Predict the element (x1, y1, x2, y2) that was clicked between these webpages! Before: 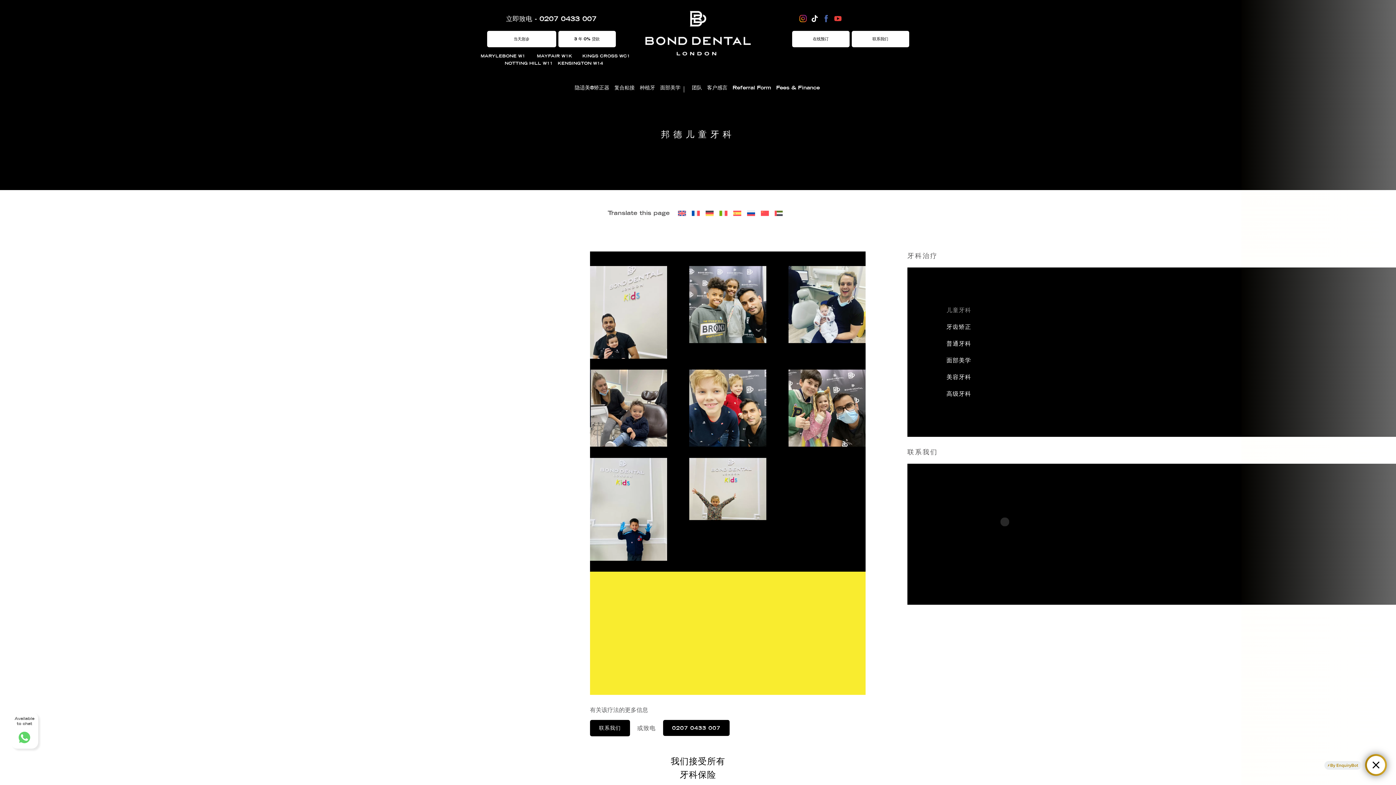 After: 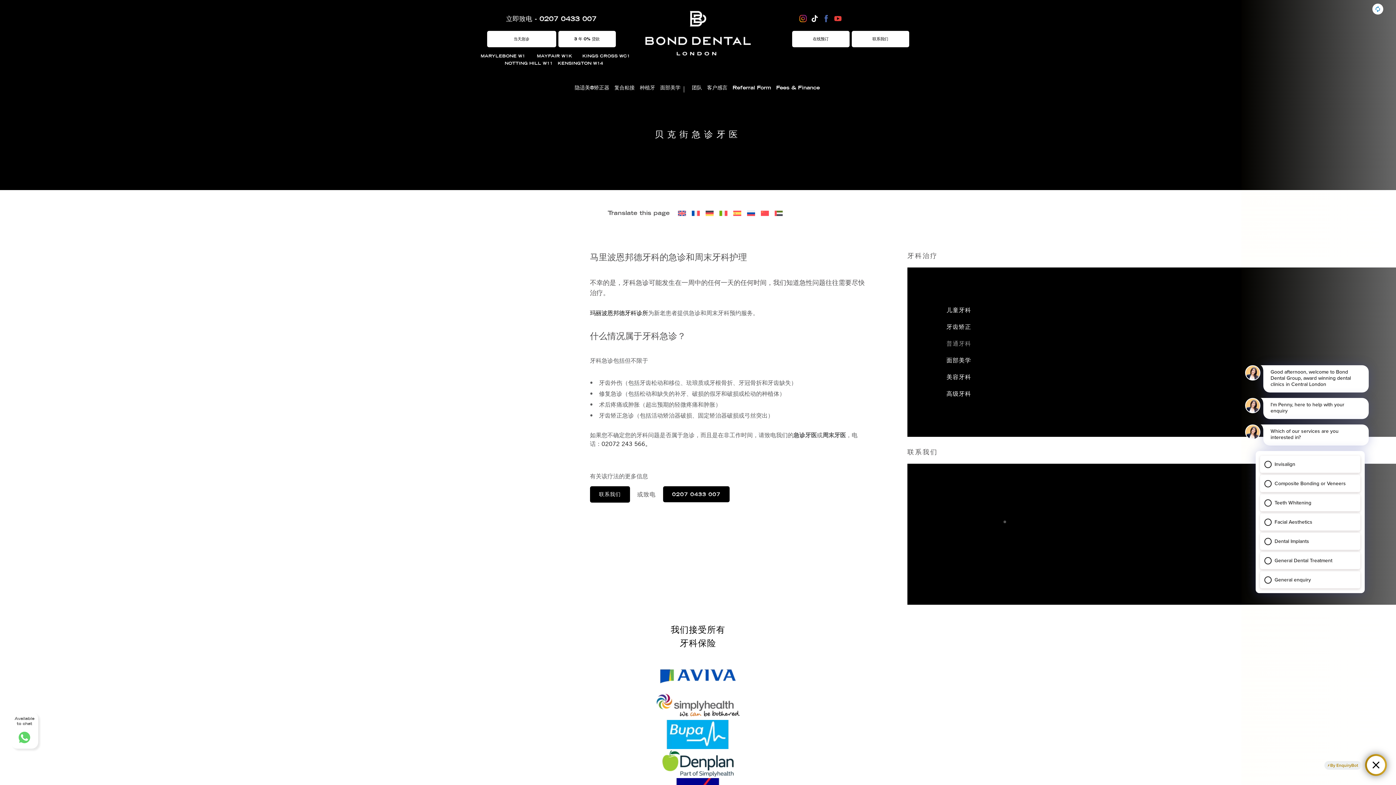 Action: bbox: (487, 30, 556, 47) label: 当天急诊